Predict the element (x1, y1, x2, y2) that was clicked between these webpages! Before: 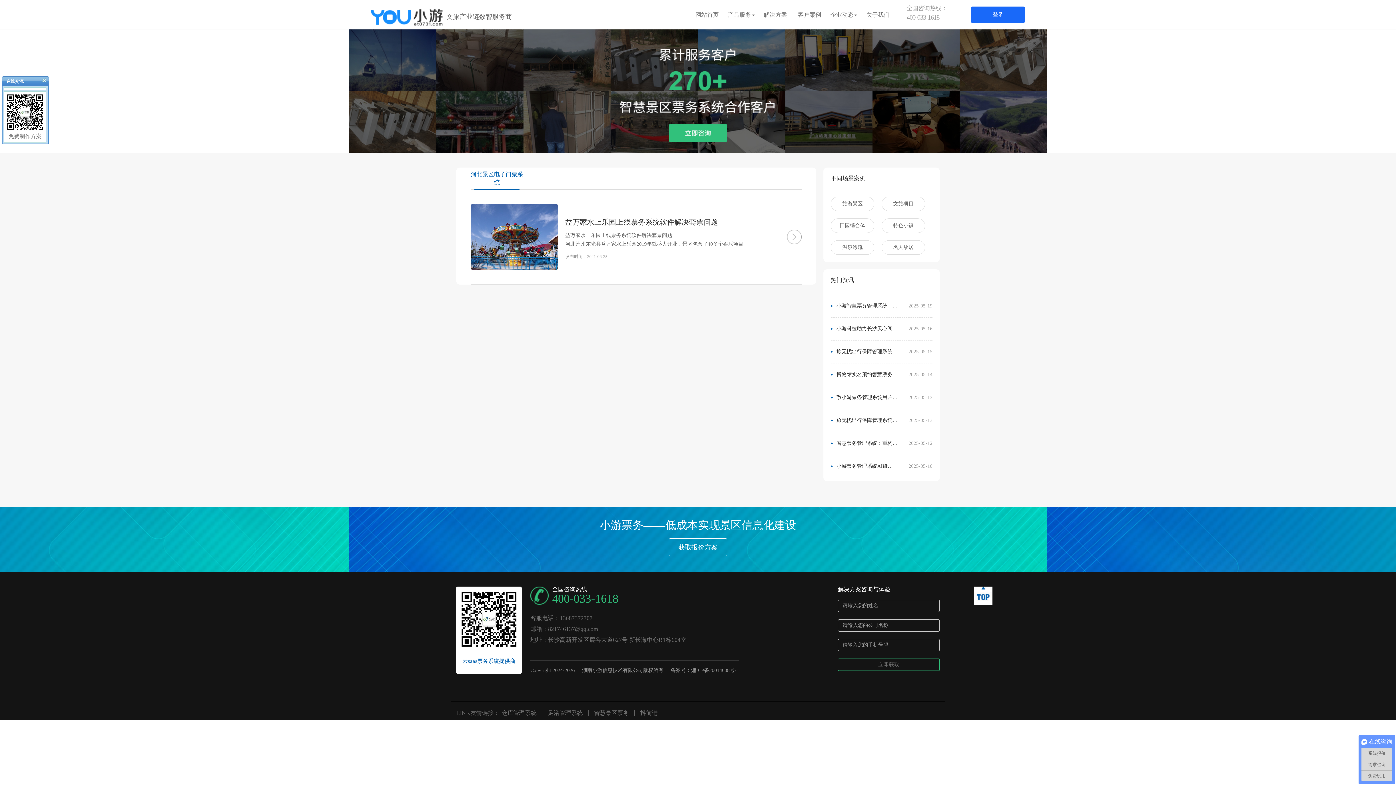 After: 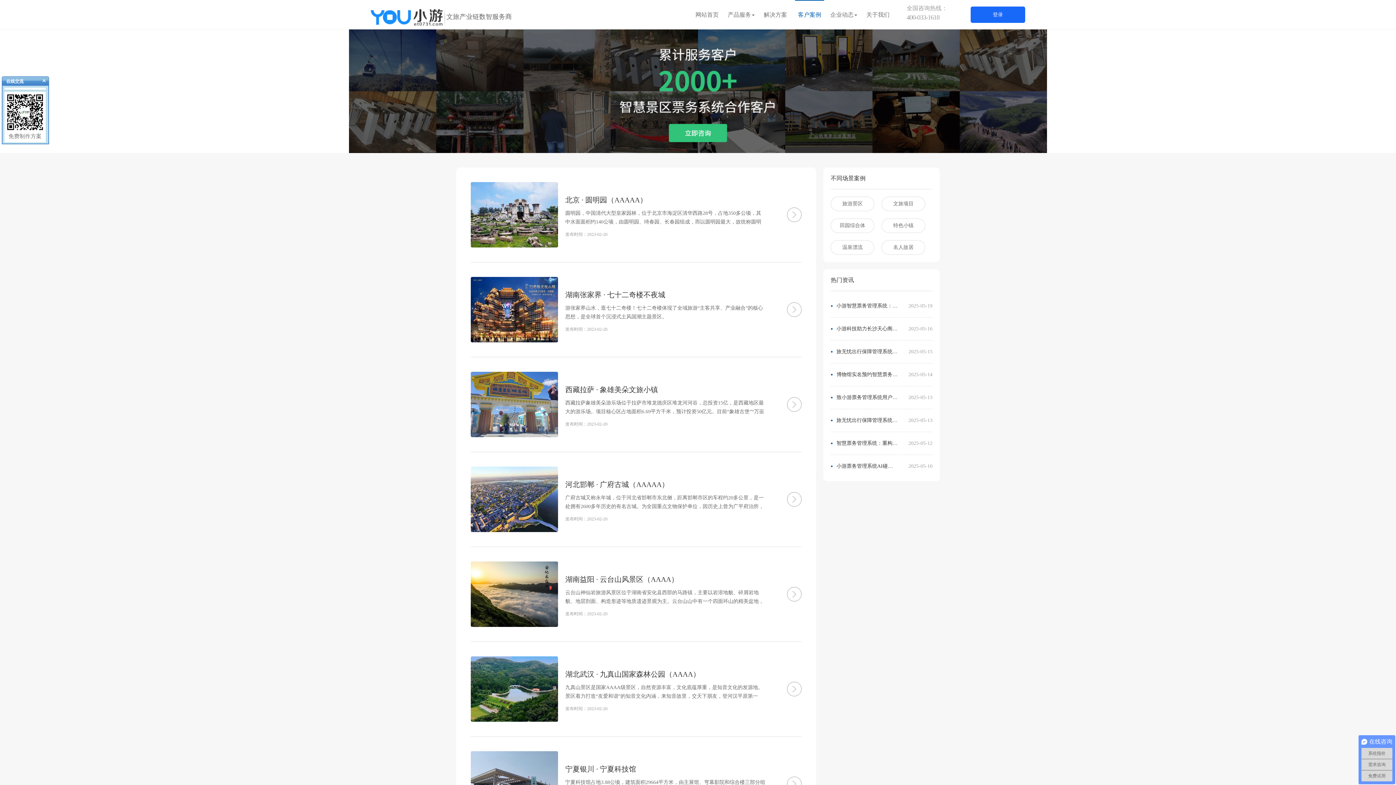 Action: label: 客户案例 bbox: (795, 0, 824, 29)